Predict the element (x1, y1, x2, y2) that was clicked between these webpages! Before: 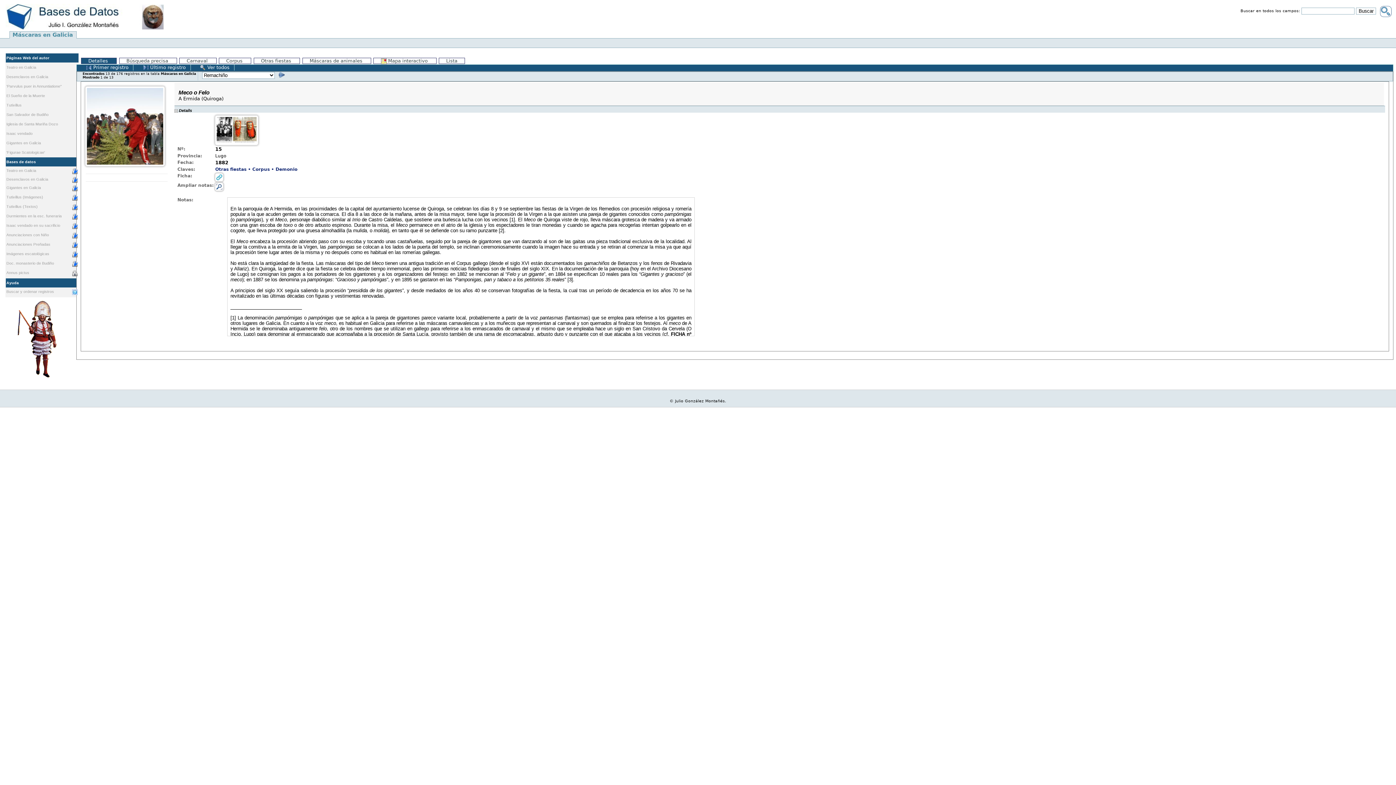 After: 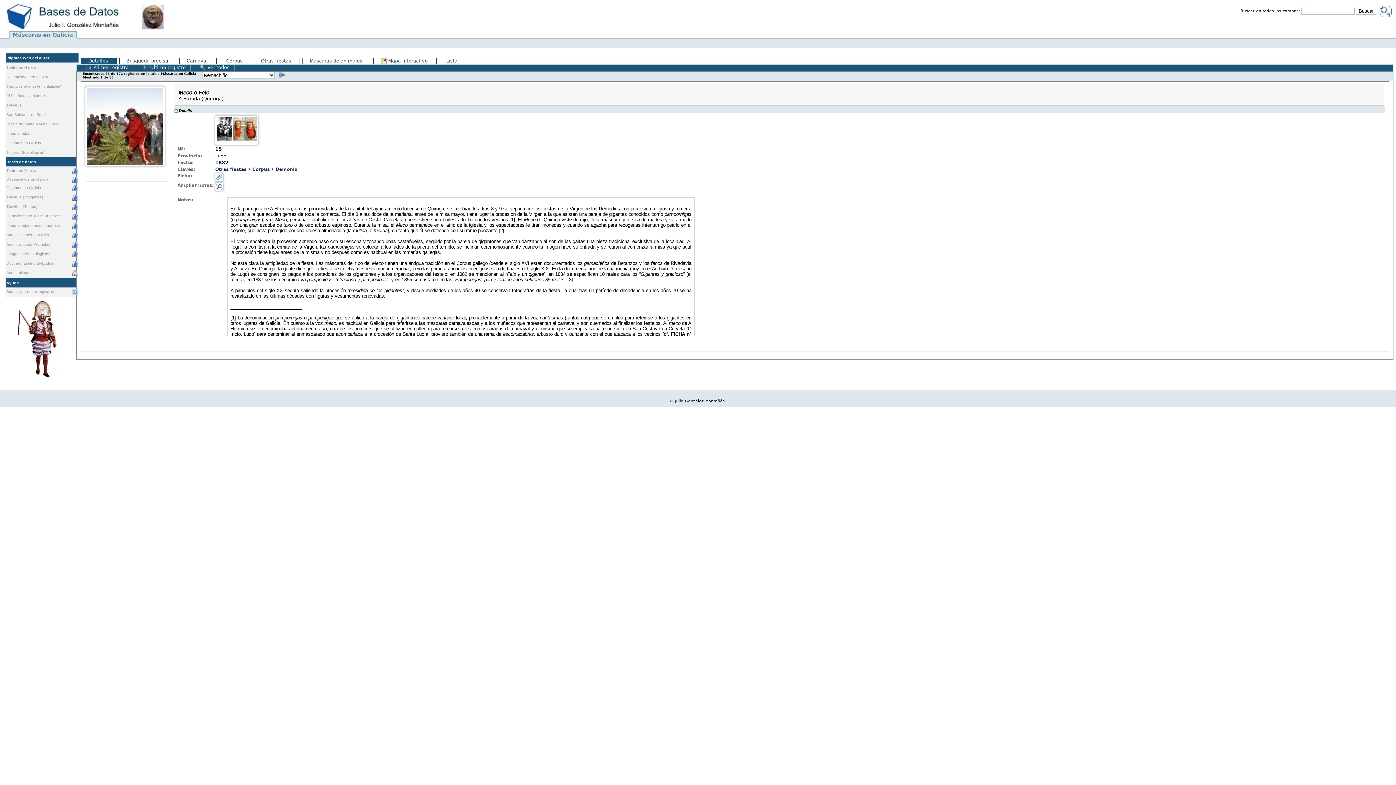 Action: label: Durmientes en la esc. funeraria bbox: (5, 212, 78, 221)